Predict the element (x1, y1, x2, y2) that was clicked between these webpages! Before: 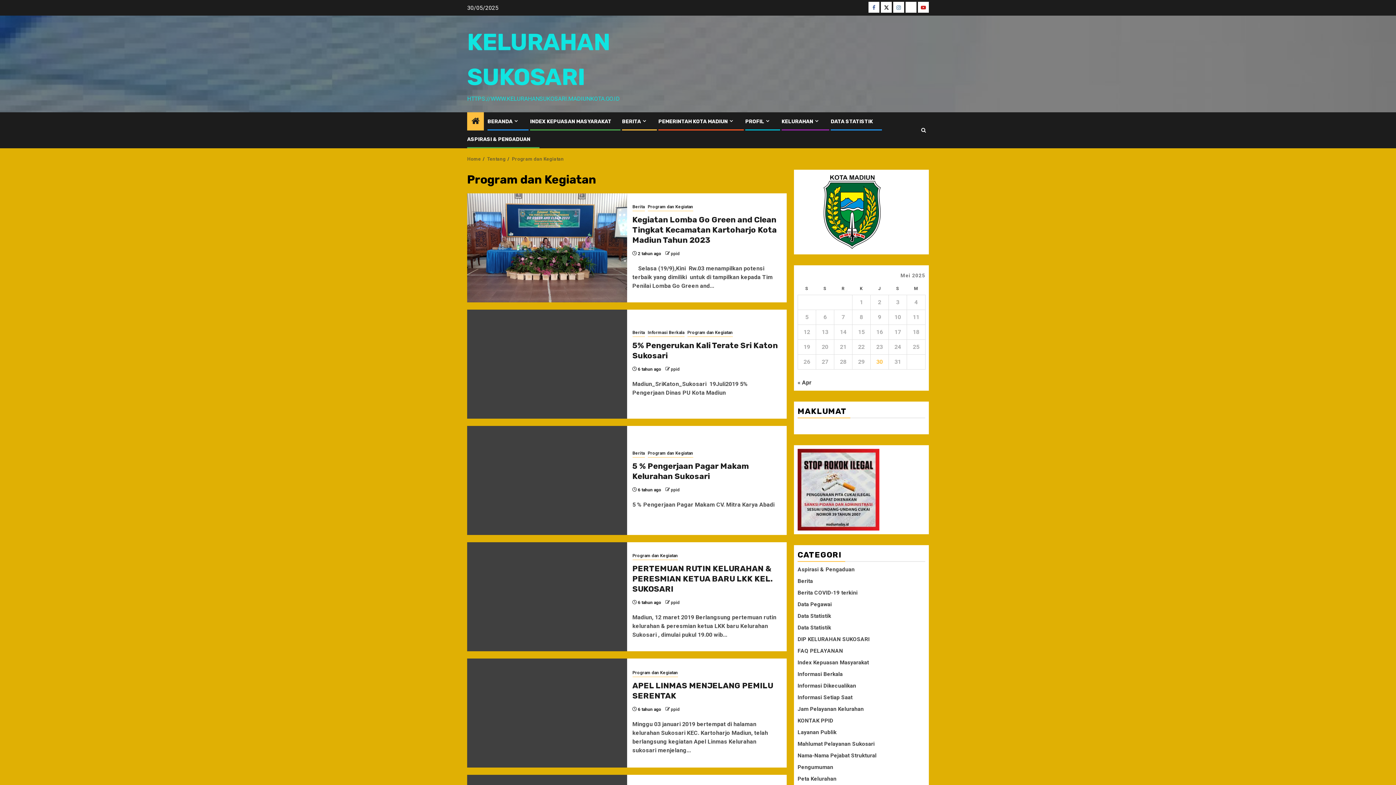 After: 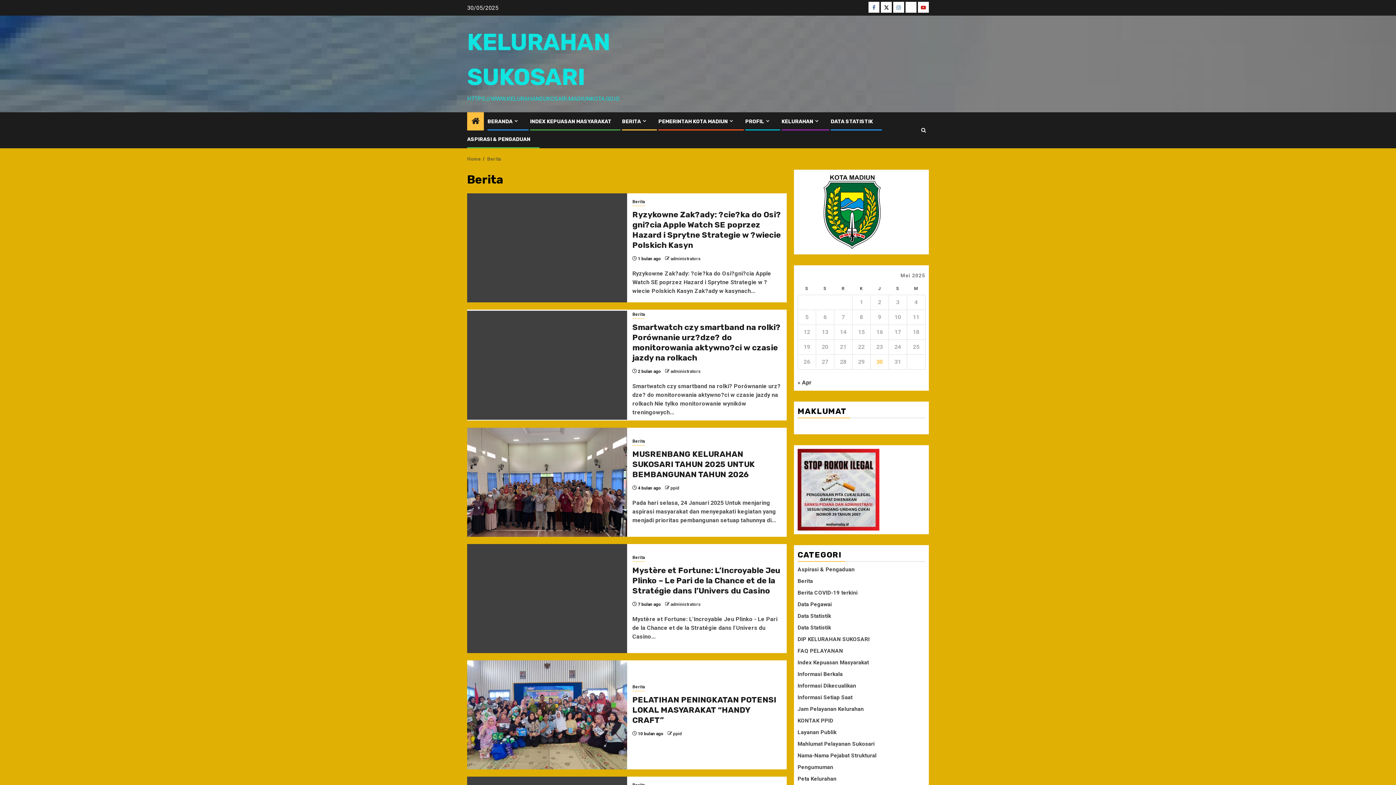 Action: bbox: (632, 450, 644, 457) label: Berita